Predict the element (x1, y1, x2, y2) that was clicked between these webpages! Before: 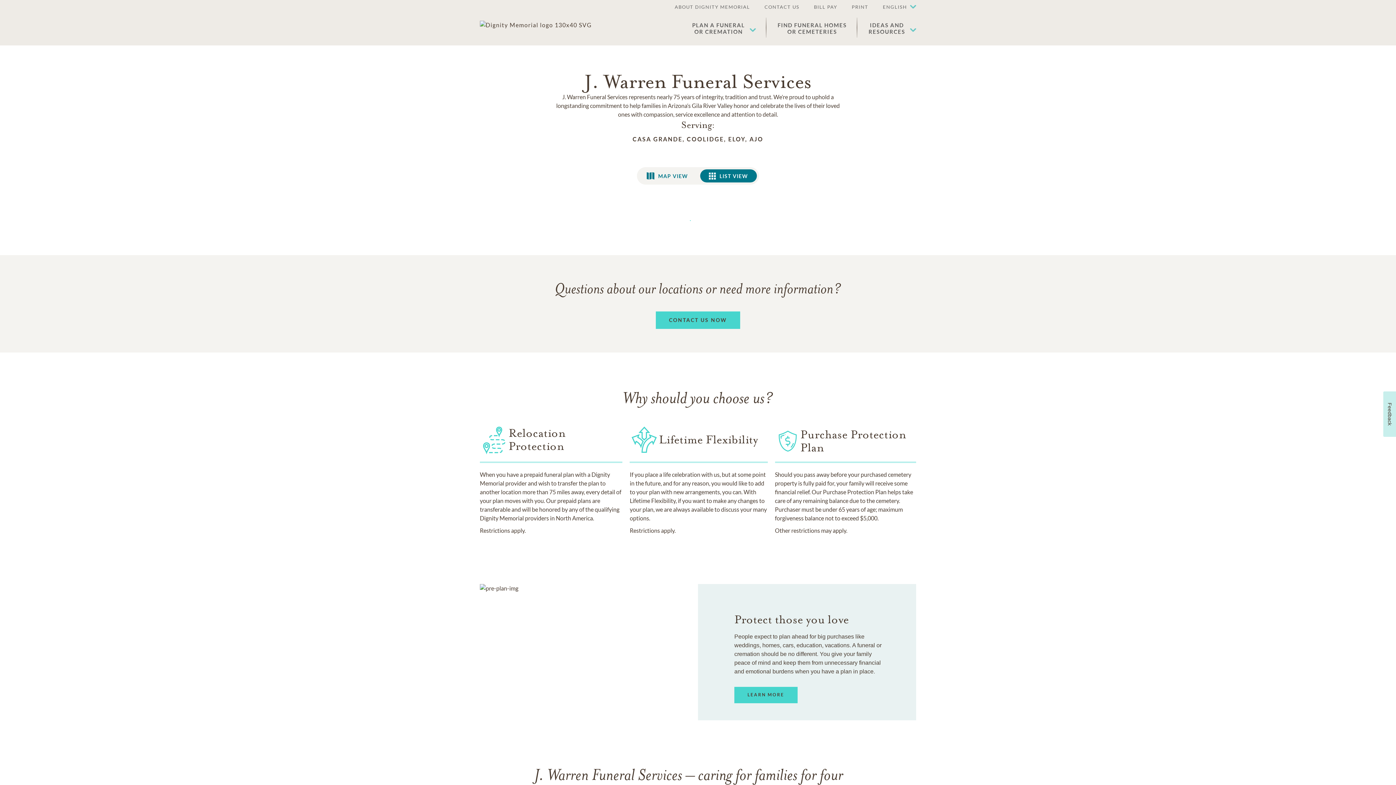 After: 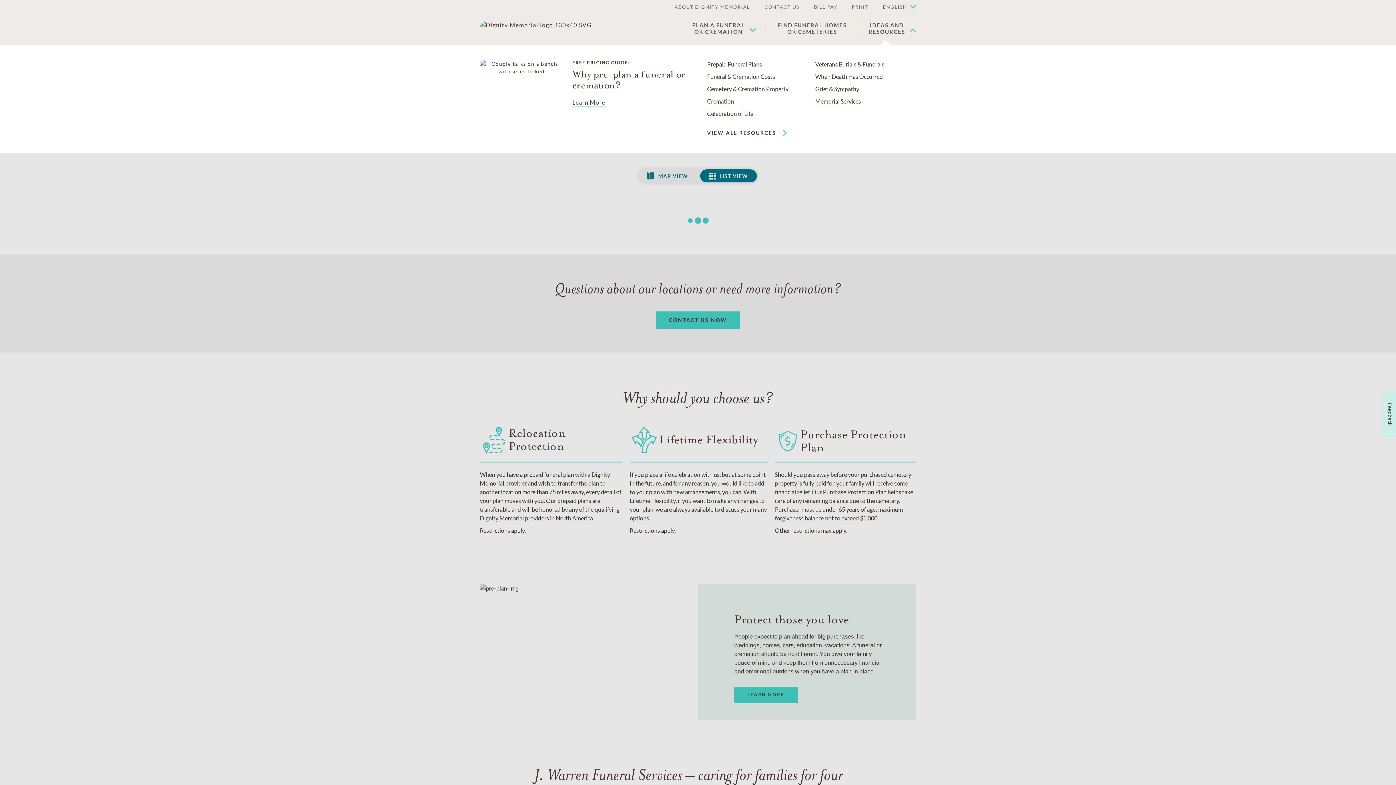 Action: bbox: (868, 21, 916, 34) label: IDEAS AND
RESOURCES